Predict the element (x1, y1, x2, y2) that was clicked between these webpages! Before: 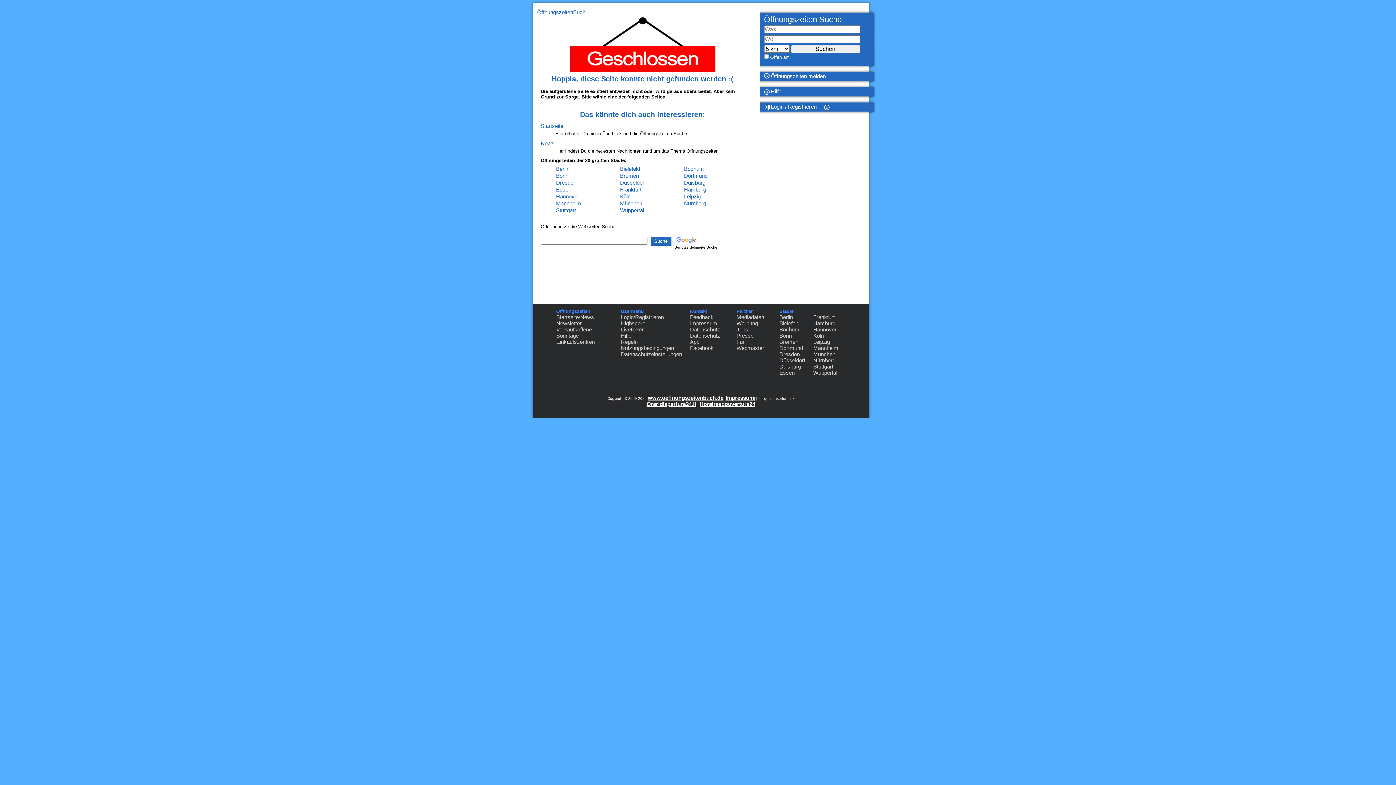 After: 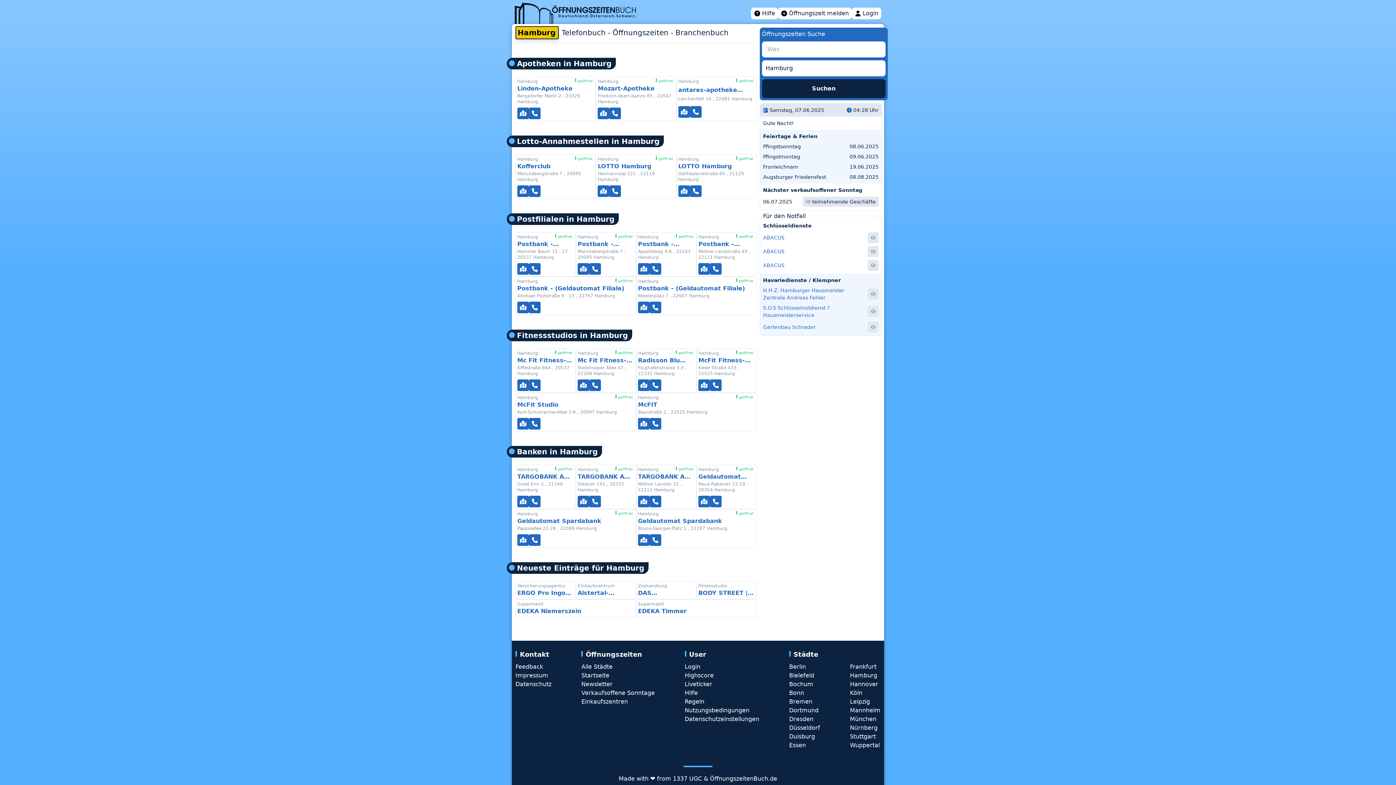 Action: bbox: (684, 186, 706, 192) label: Hamburg